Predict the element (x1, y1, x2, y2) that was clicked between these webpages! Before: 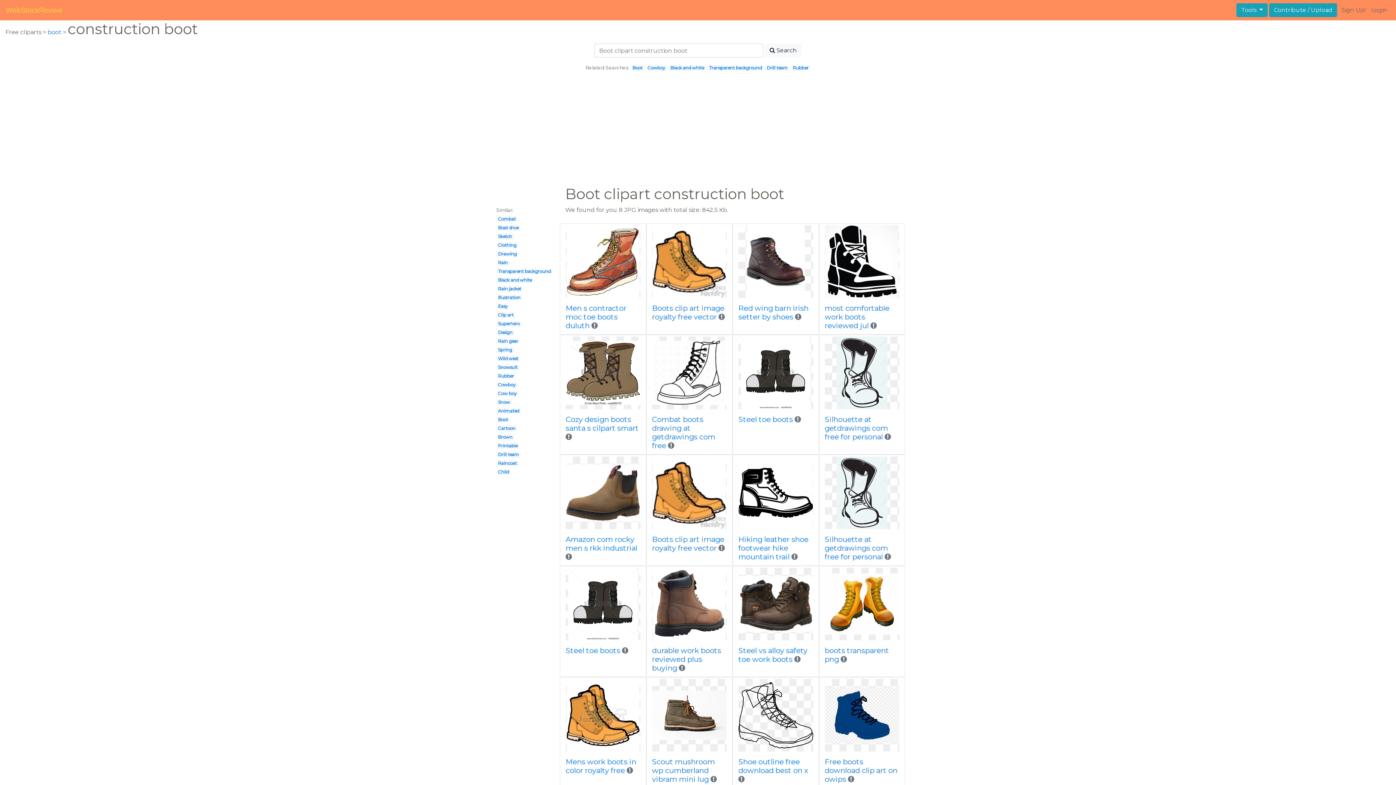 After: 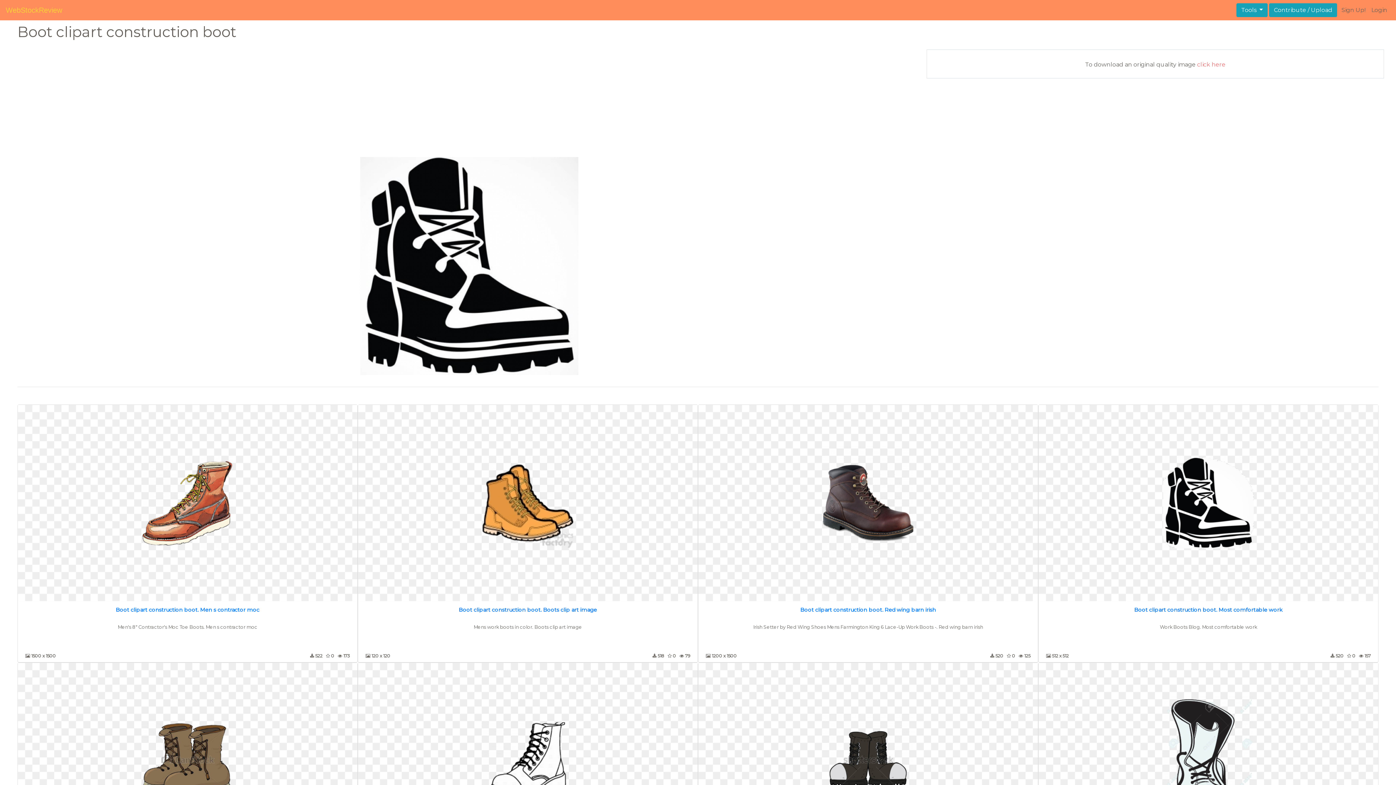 Action: label: most comfortable work boots reviewed jul bbox: (824, 304, 889, 330)